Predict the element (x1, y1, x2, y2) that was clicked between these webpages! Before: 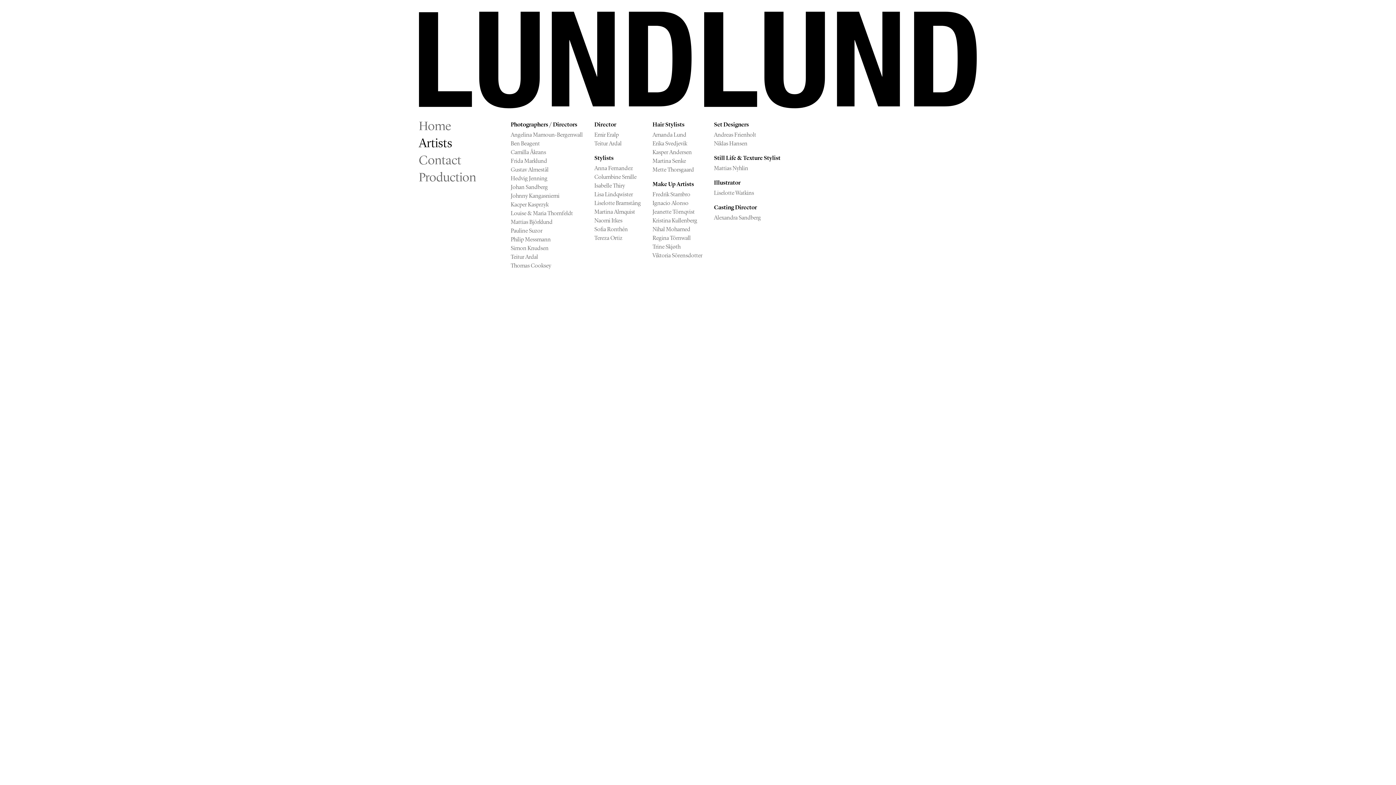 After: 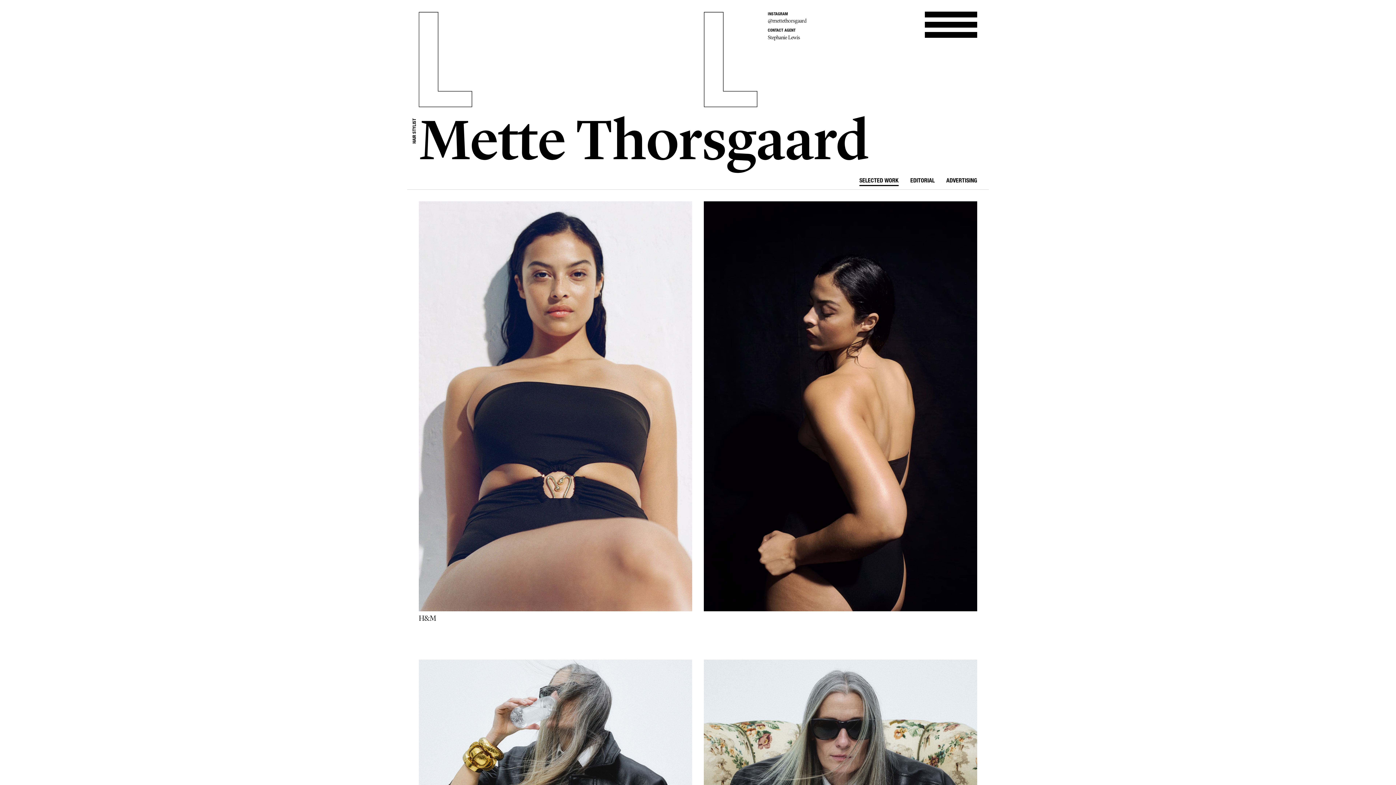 Action: label: Mette Thorsgaard bbox: (652, 166, 694, 173)